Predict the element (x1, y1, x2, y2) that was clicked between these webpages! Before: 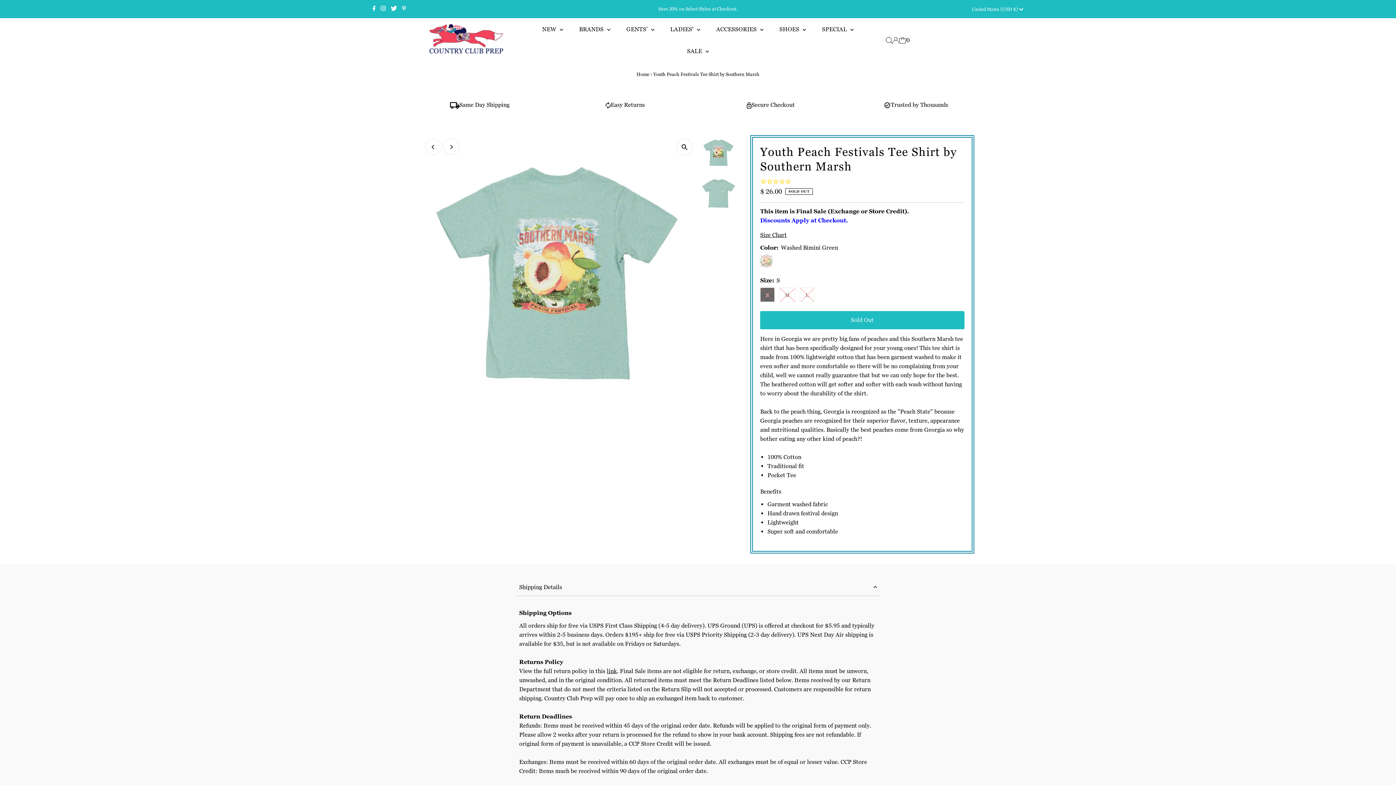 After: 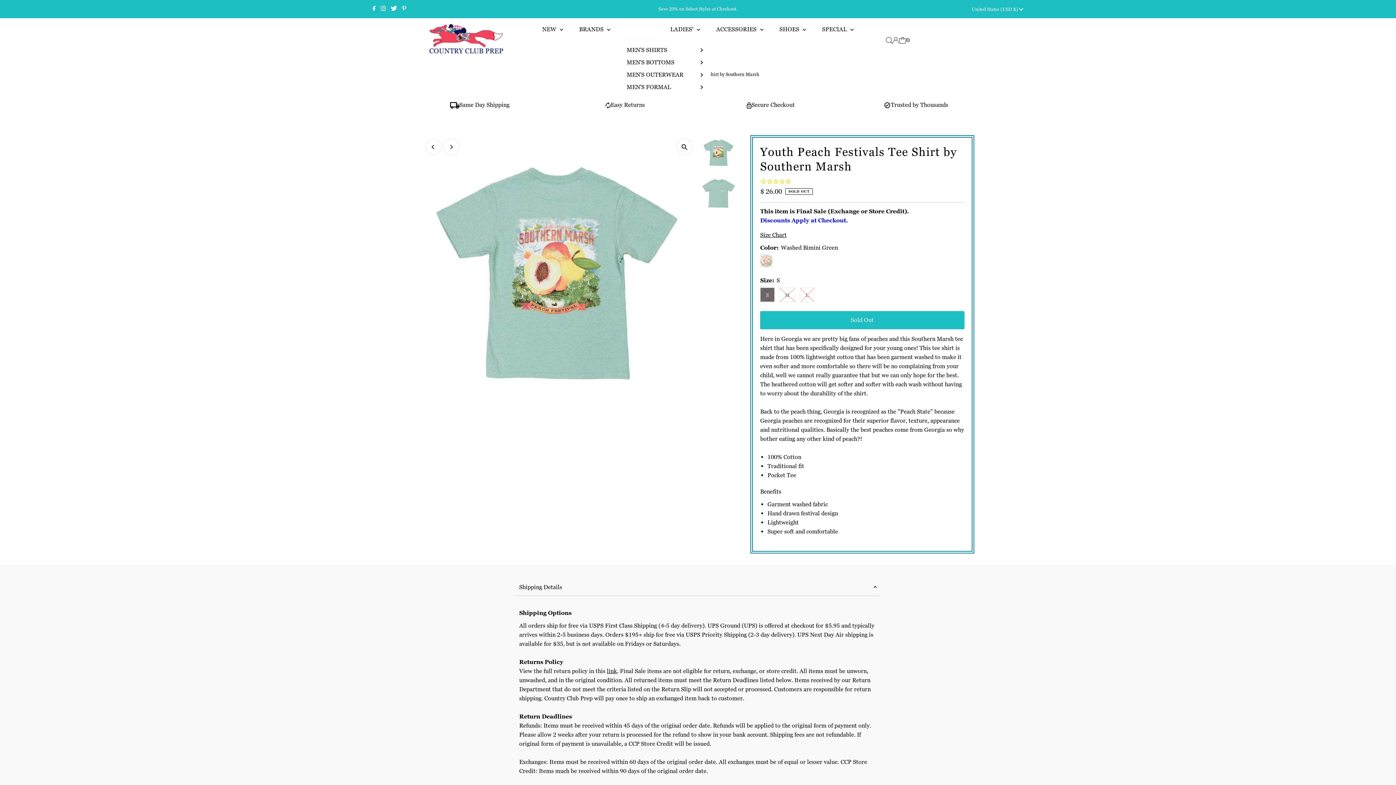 Action: bbox: (619, 18, 661, 40) label: GENTS' 